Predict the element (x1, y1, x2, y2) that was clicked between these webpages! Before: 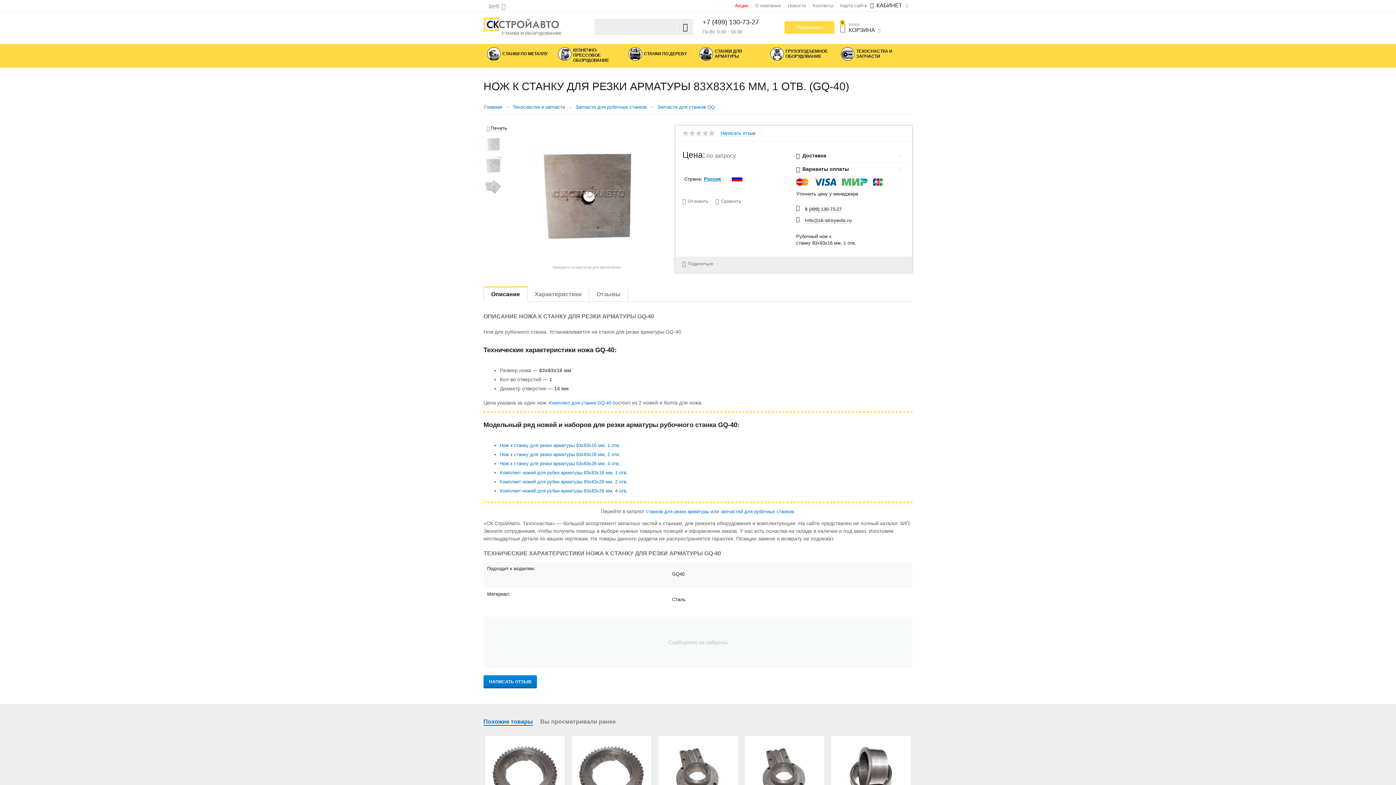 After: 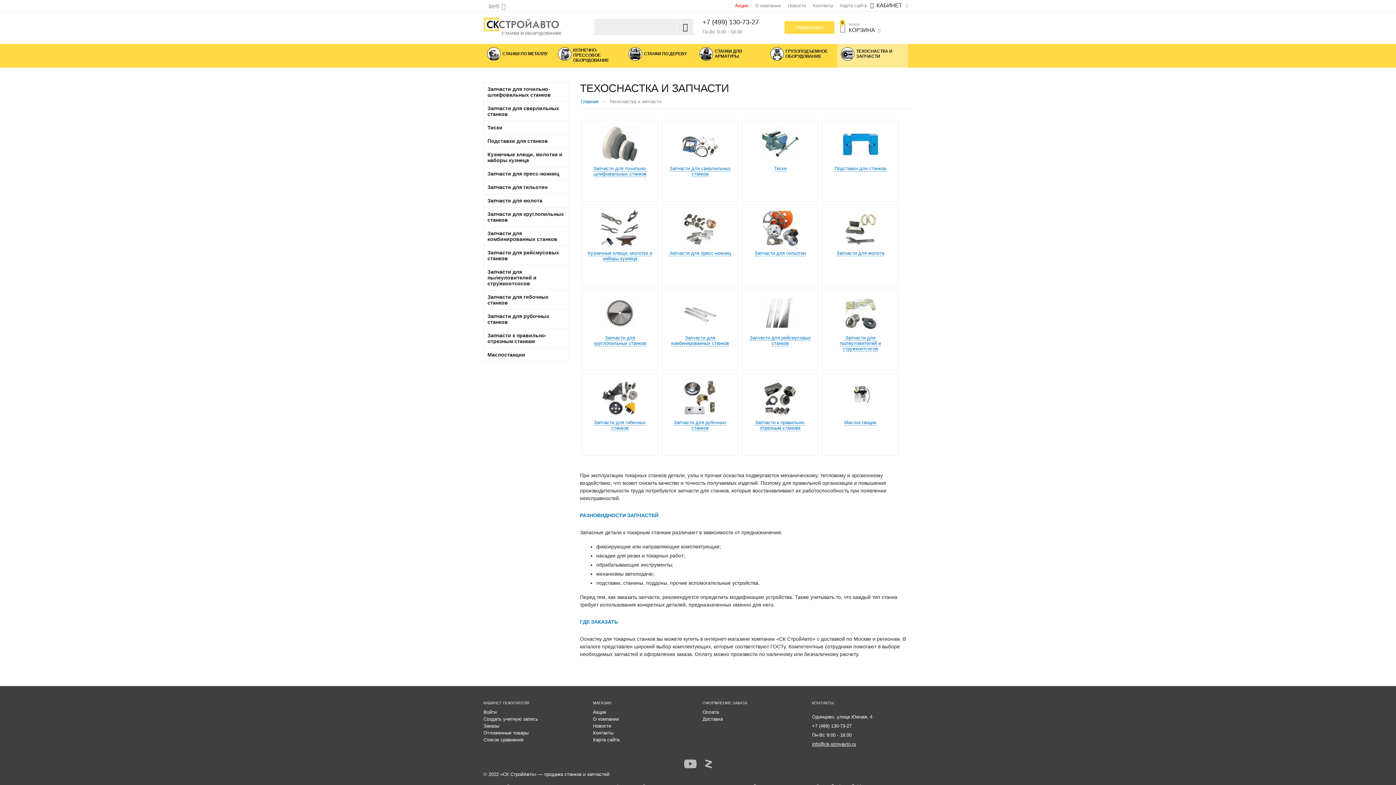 Action: label: Техоснастка и запчасти bbox: (512, 103, 565, 110)